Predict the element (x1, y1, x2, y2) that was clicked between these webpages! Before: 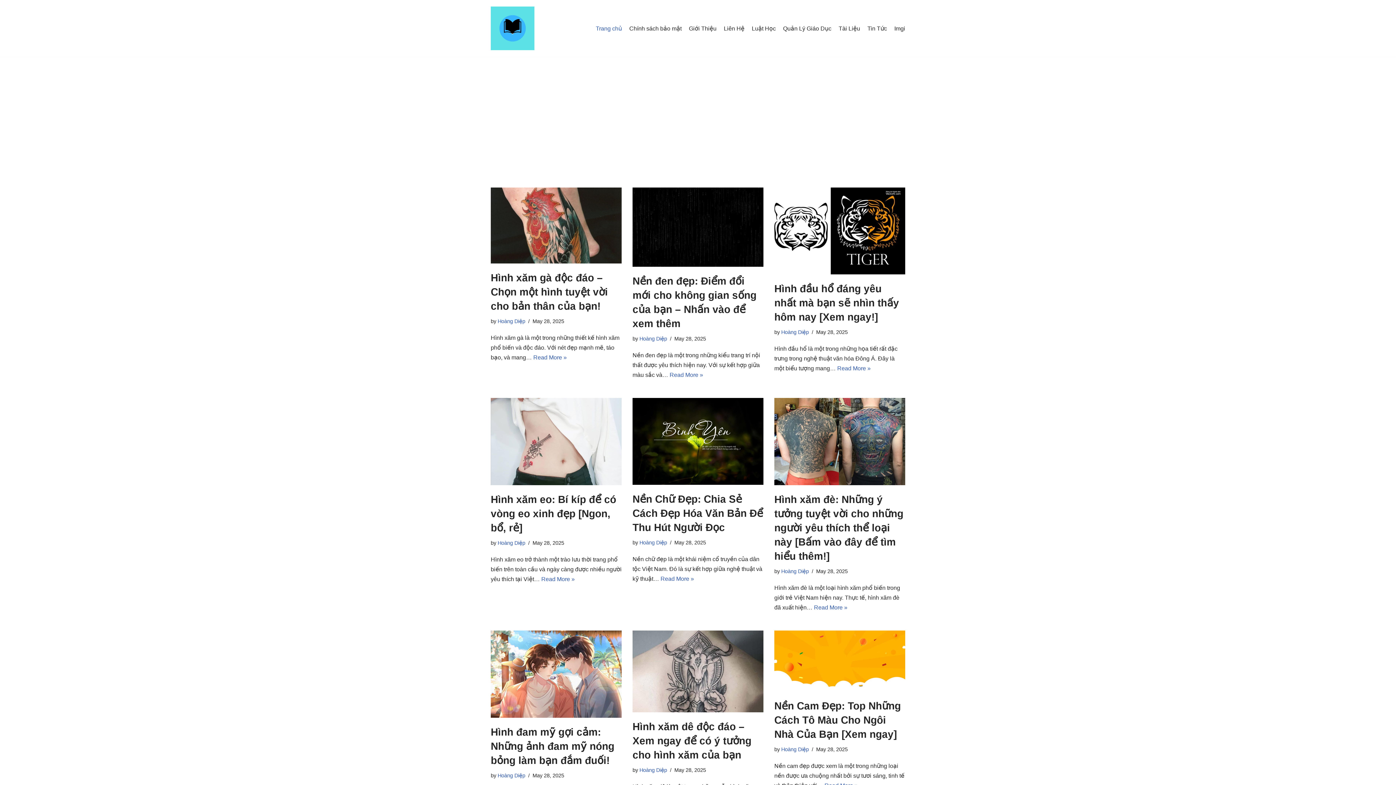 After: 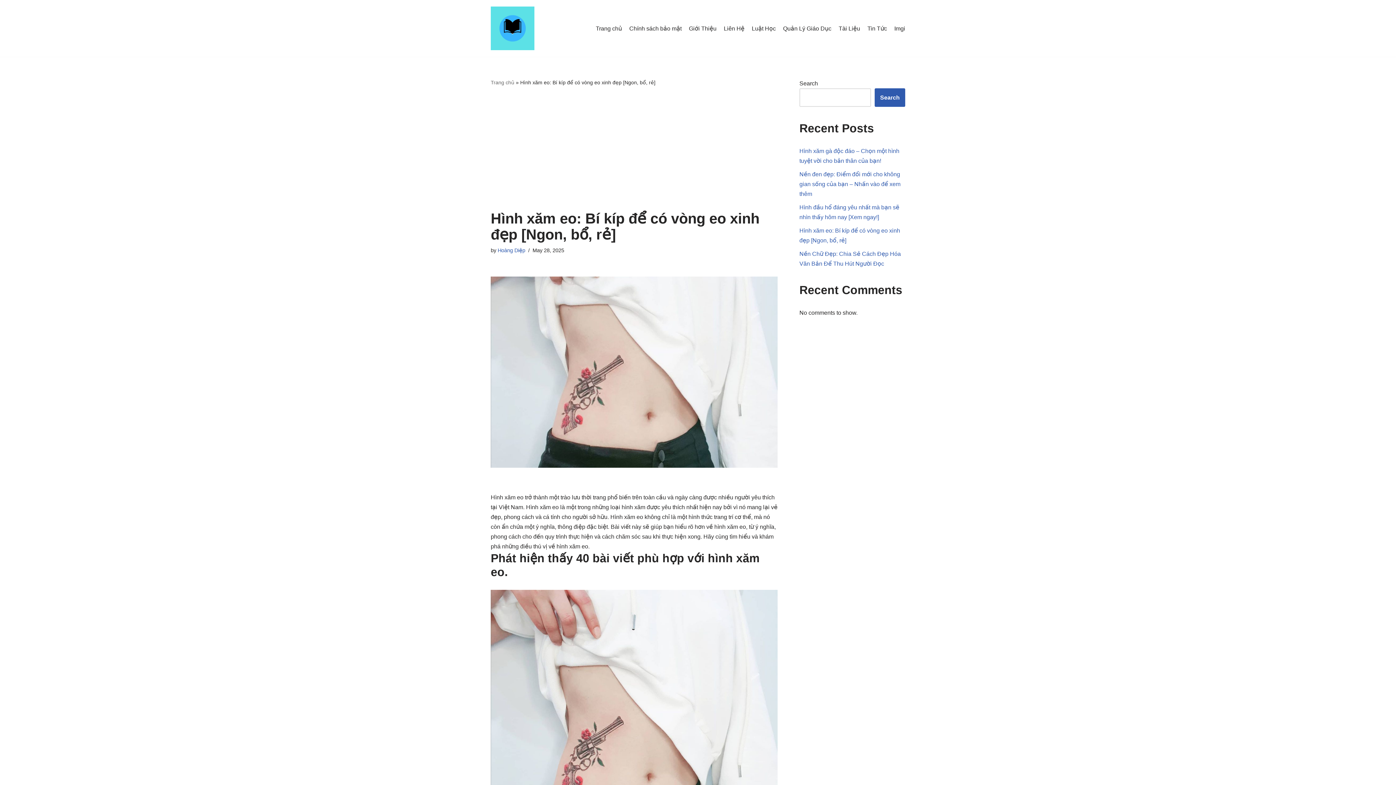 Action: label: Hình xăm eo: Bí kíp để có vòng eo xinh đẹp [Ngon, bổ, rẻ] bbox: (490, 494, 616, 533)